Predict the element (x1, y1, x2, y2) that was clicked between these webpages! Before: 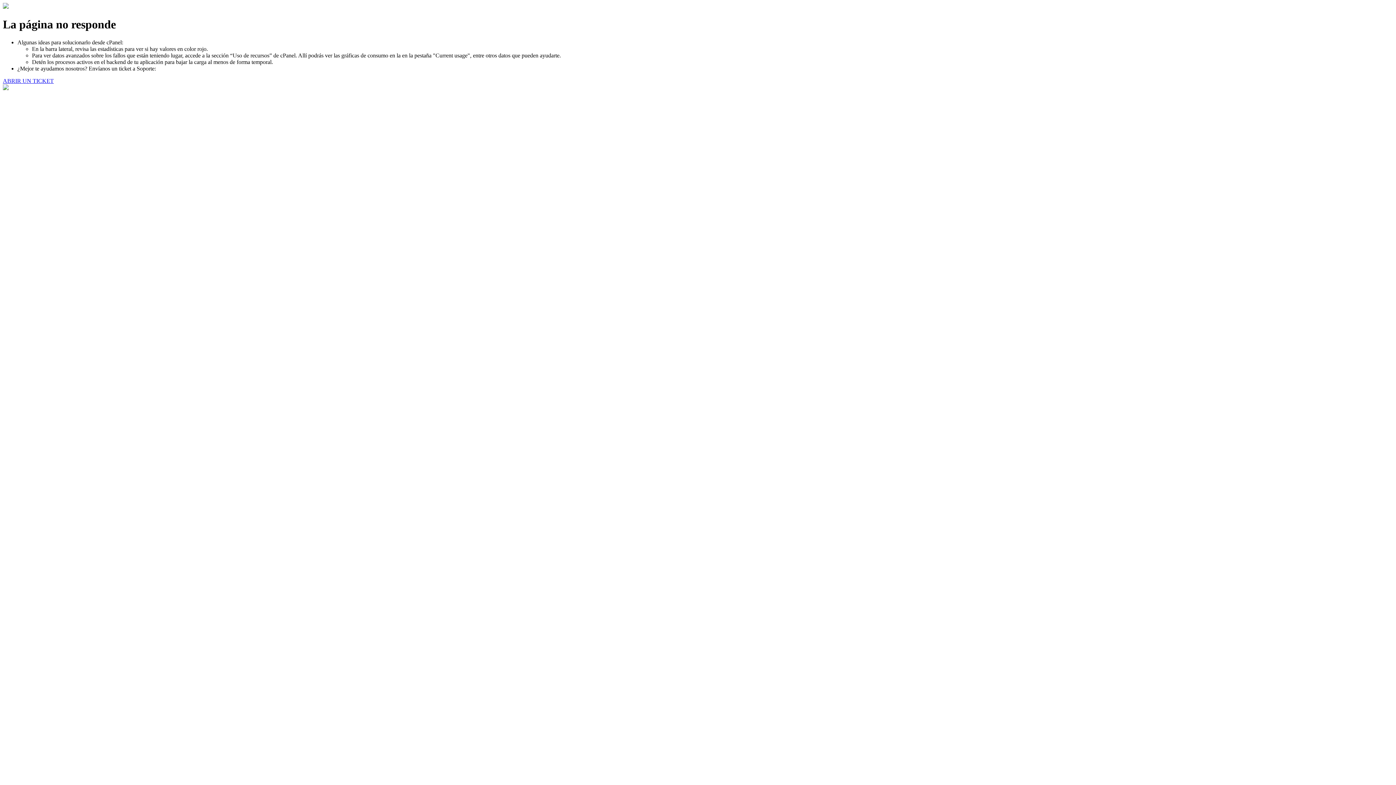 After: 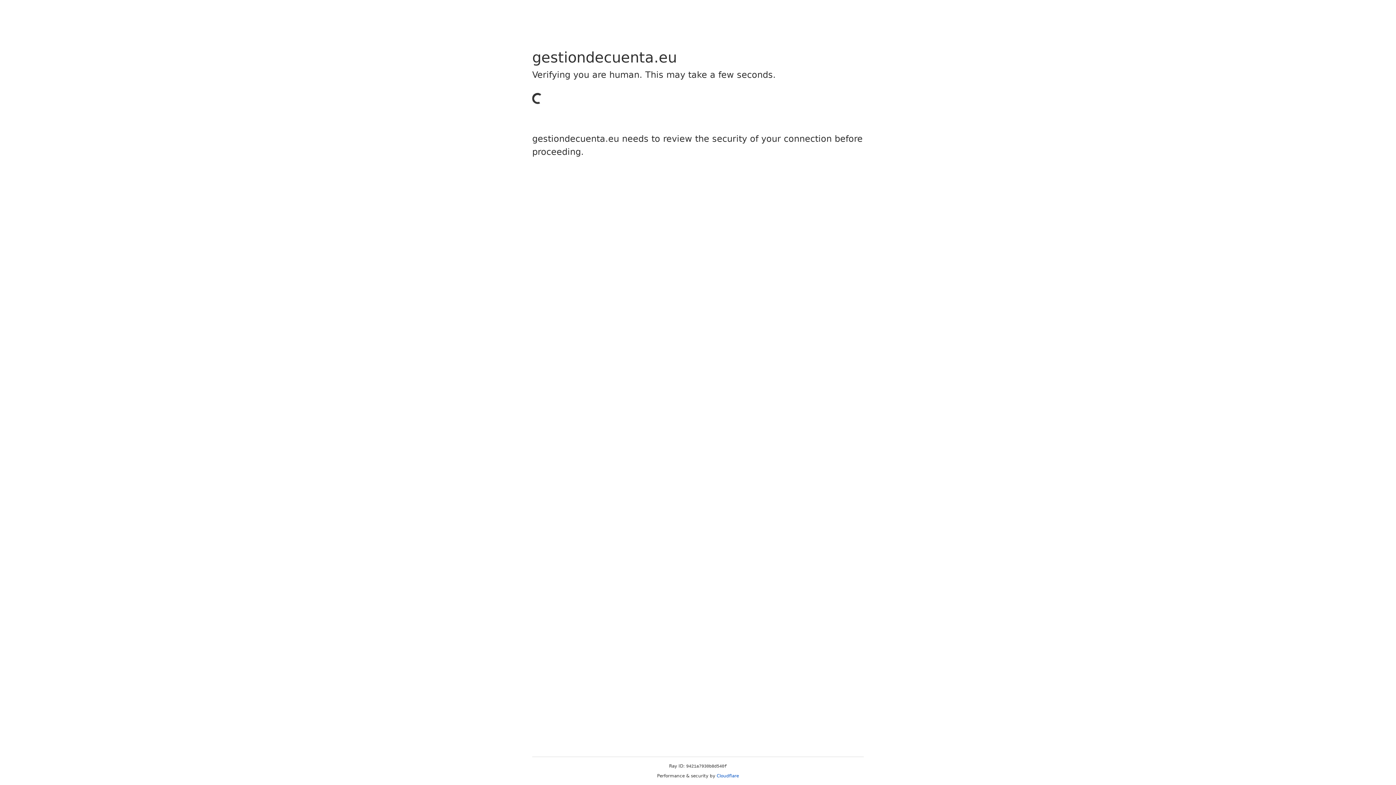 Action: bbox: (2, 77, 53, 83) label: ABRIR UN TICKET